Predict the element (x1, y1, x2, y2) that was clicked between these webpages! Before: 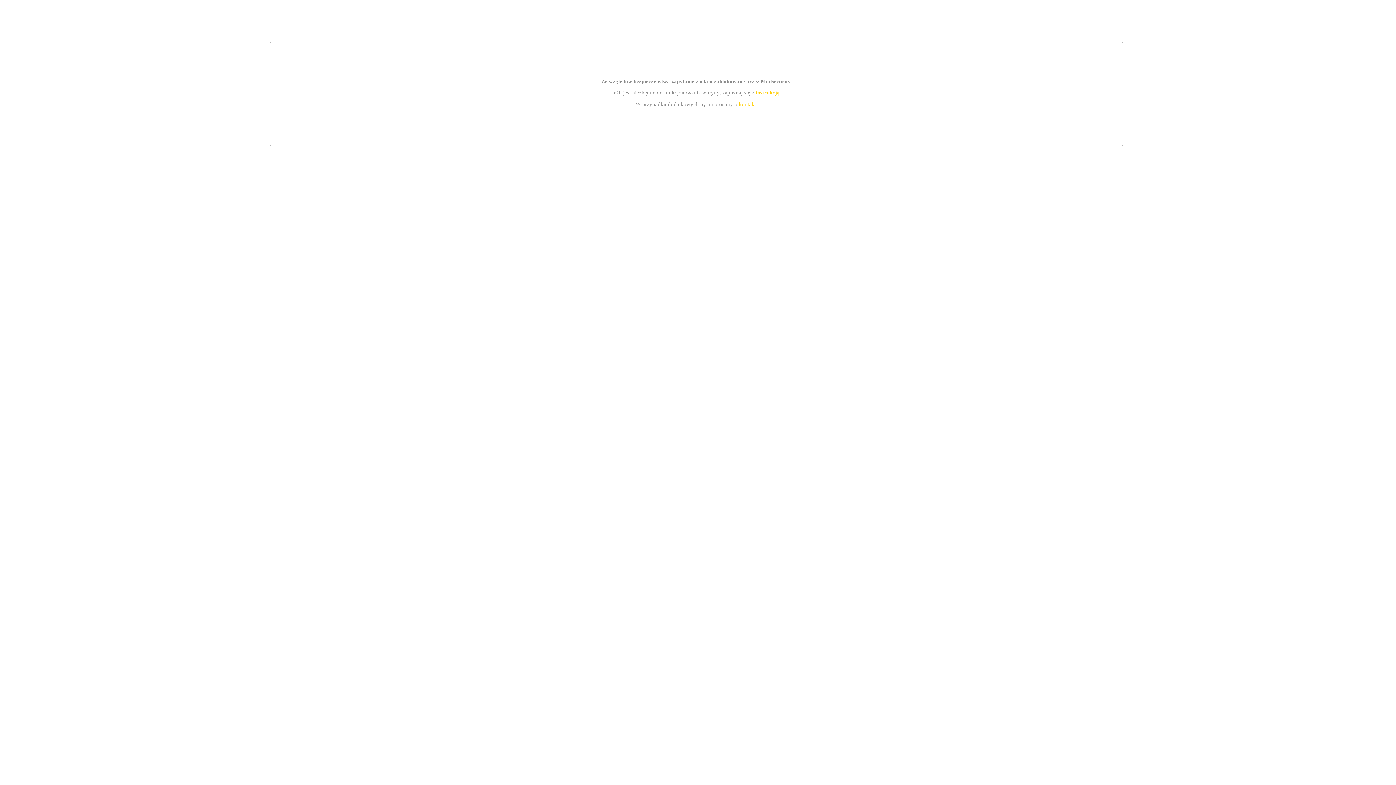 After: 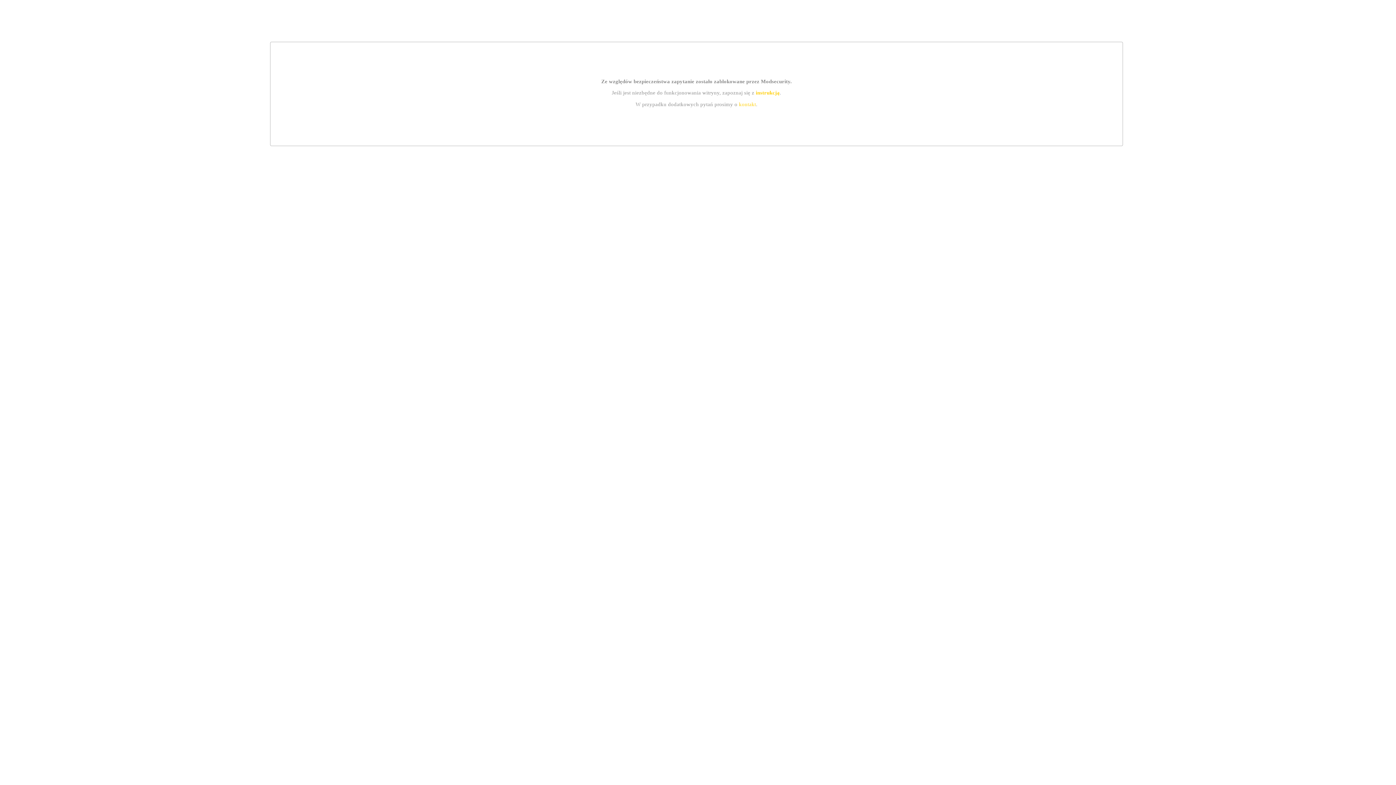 Action: bbox: (739, 101, 756, 107) label: kontakt